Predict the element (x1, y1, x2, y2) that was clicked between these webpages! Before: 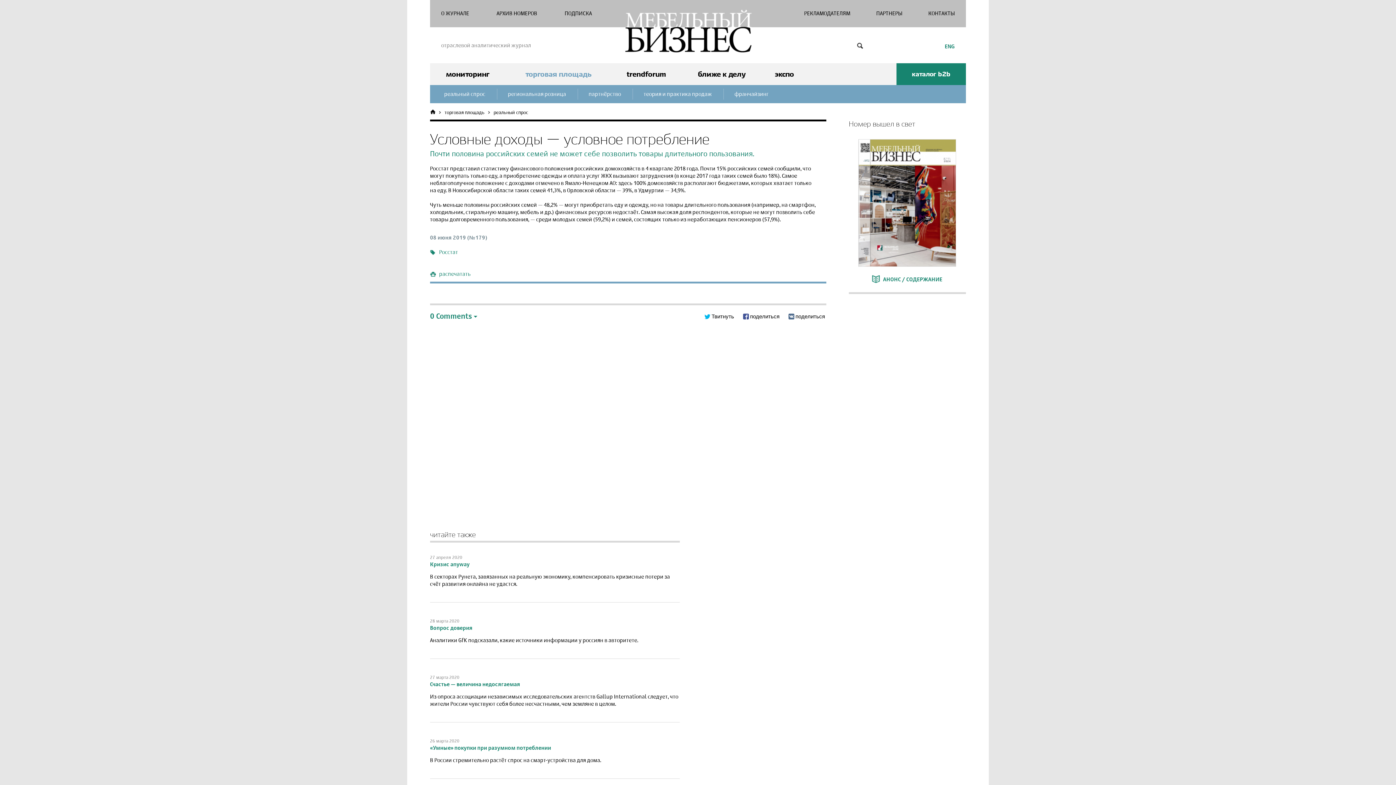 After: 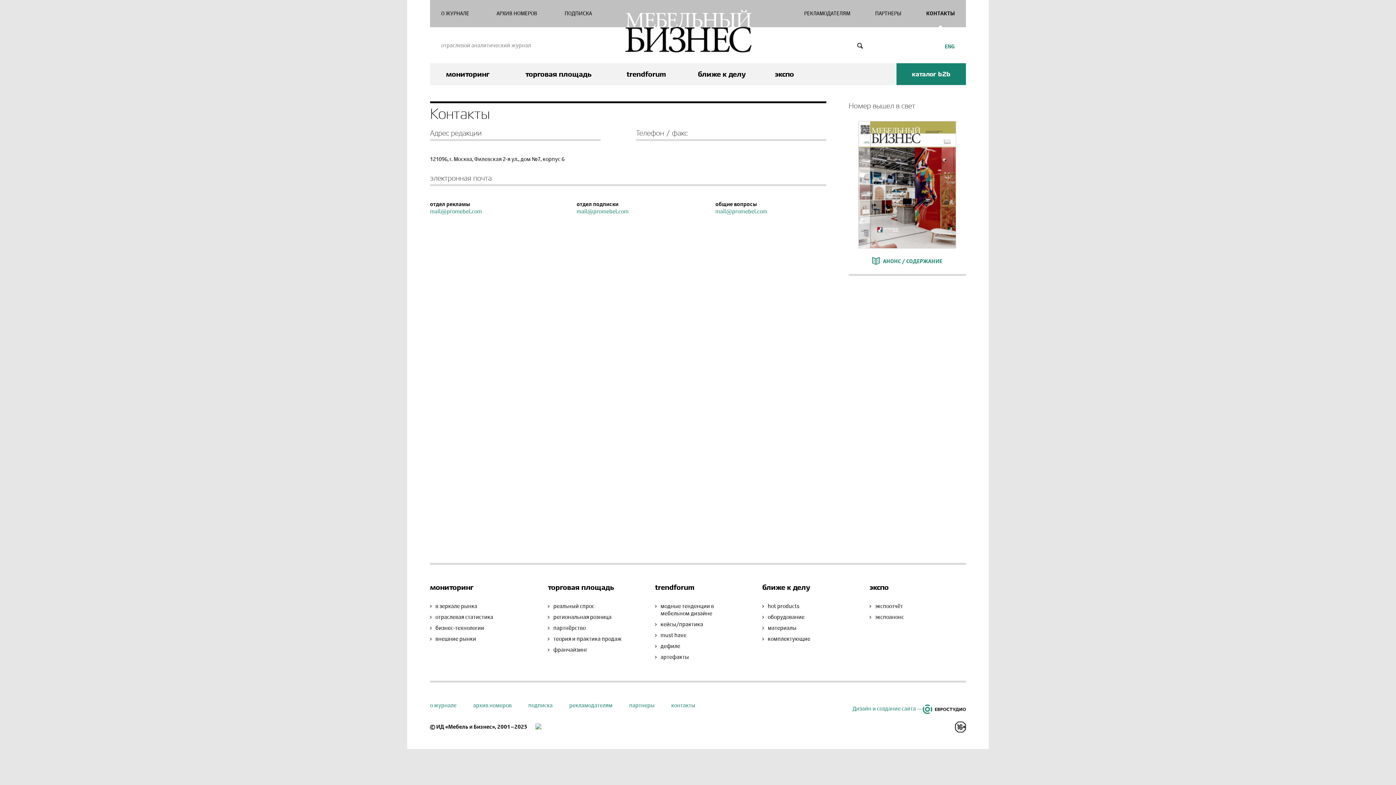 Action: label: КОНТАКТЫ bbox: (928, 10, 955, 16)